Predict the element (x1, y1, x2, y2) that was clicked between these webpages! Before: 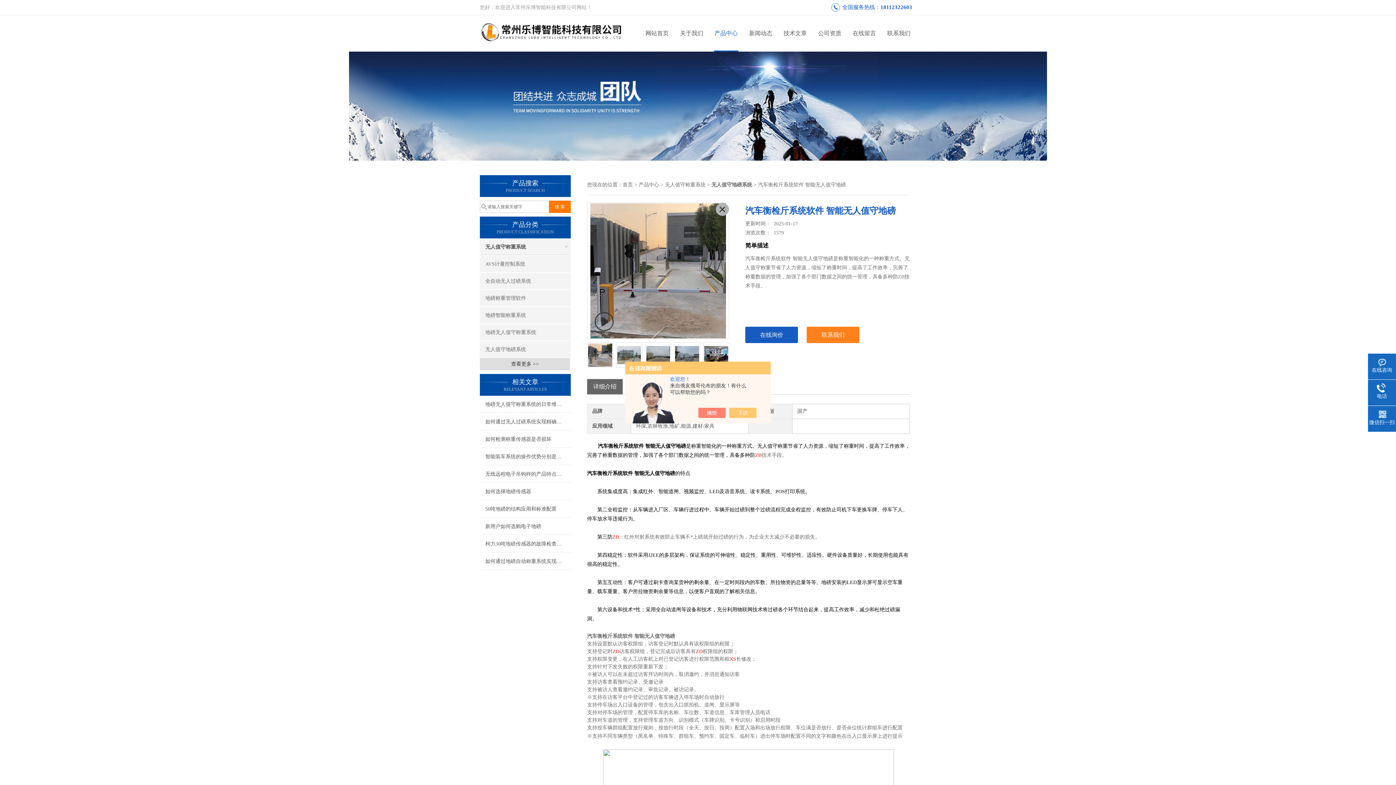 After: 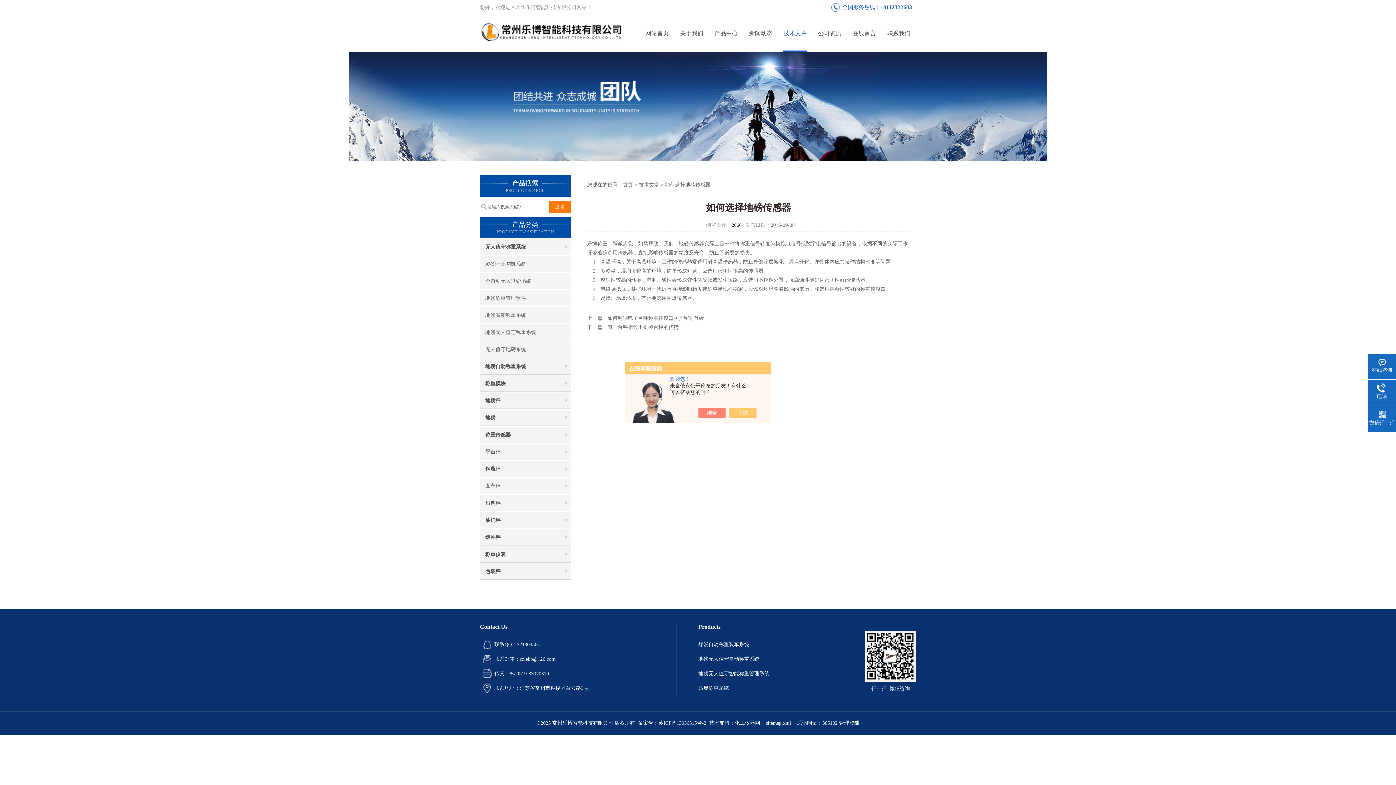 Action: label: 如何选择地磅传感器 bbox: (480, 483, 570, 500)